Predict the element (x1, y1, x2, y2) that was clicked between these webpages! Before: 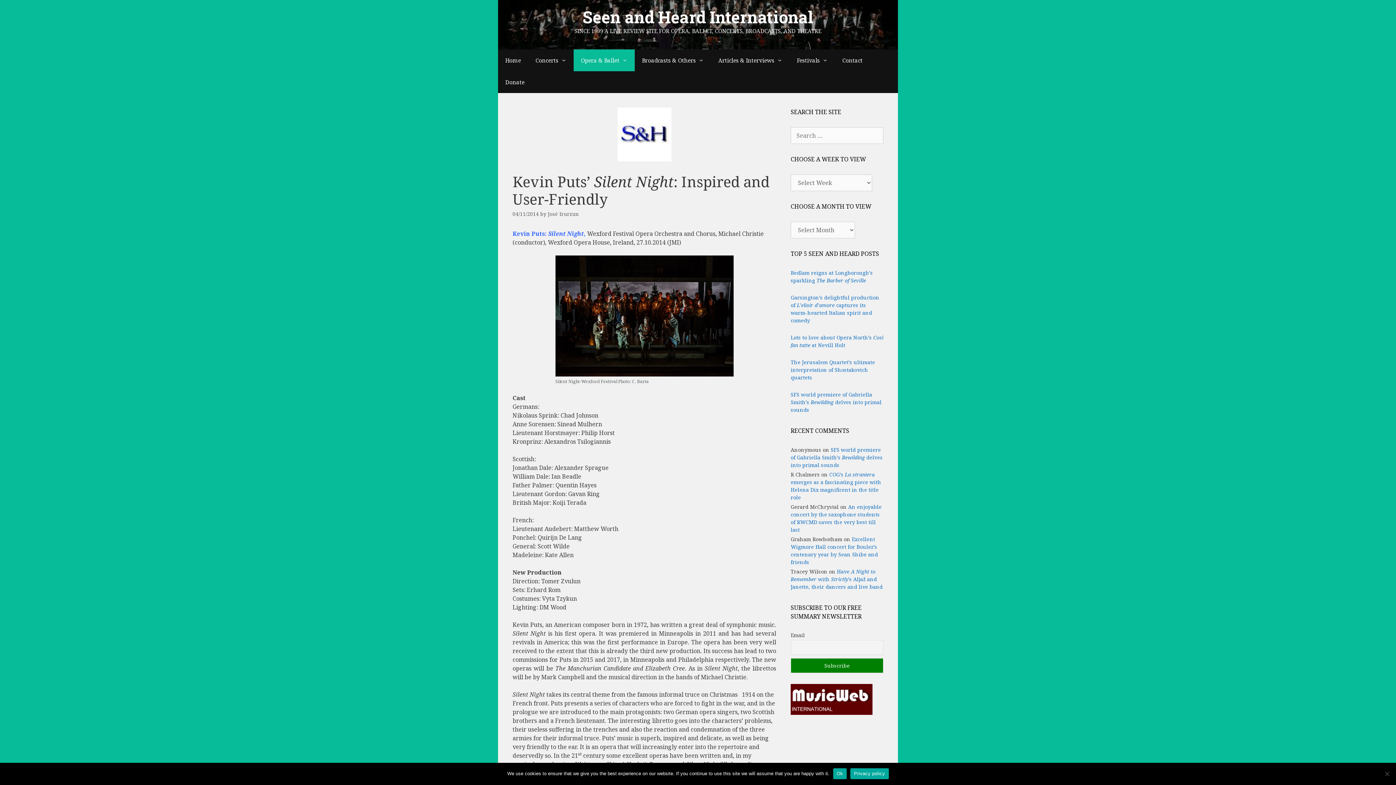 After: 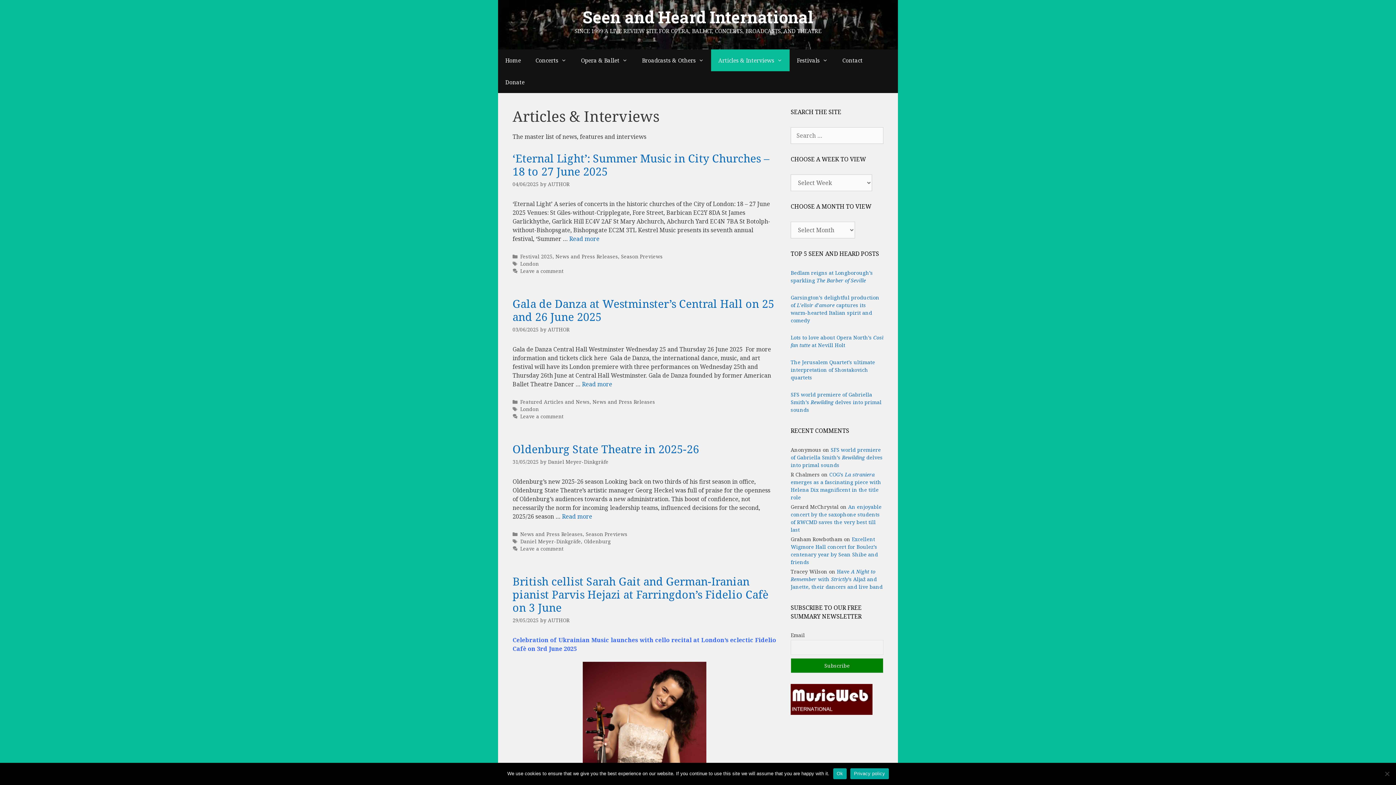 Action: label: Articles & Interviews bbox: (711, 49, 789, 71)